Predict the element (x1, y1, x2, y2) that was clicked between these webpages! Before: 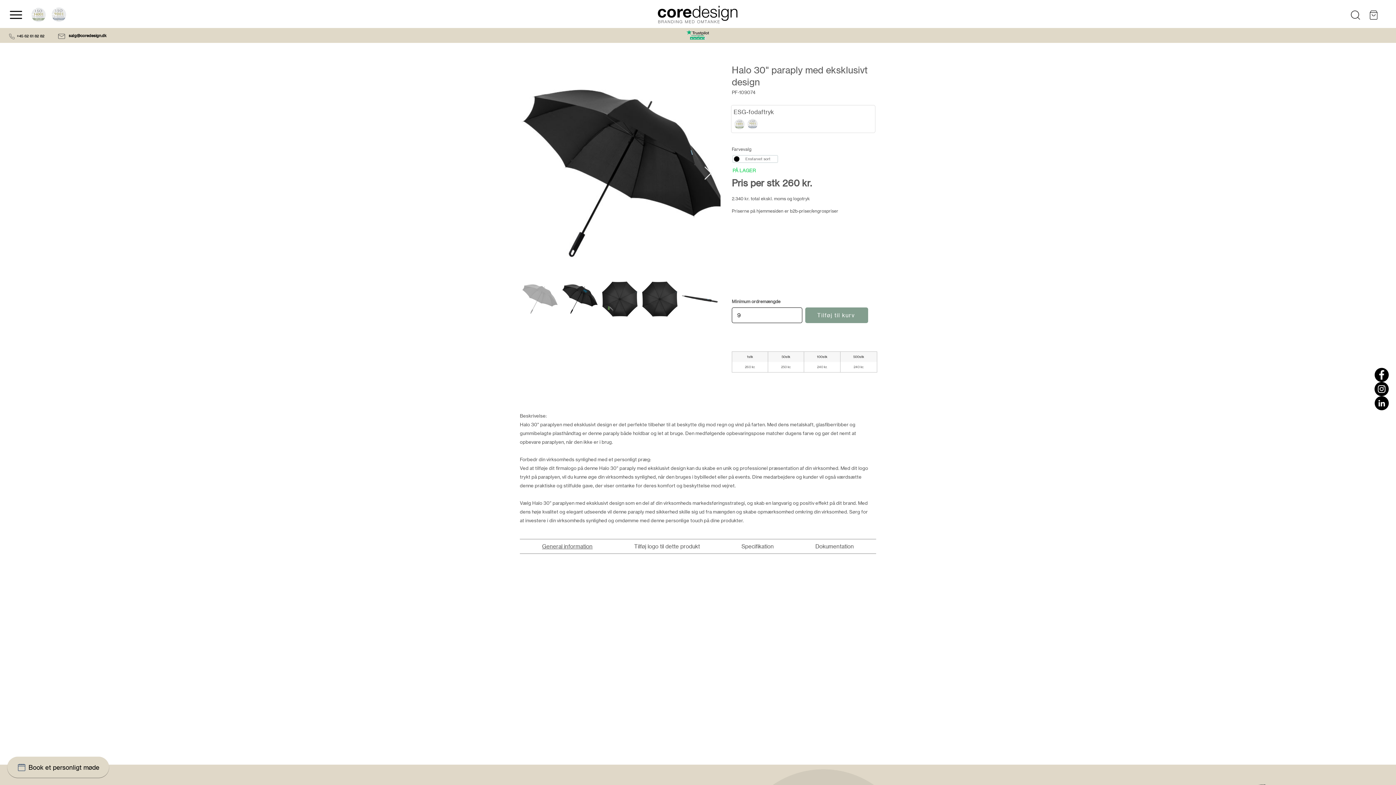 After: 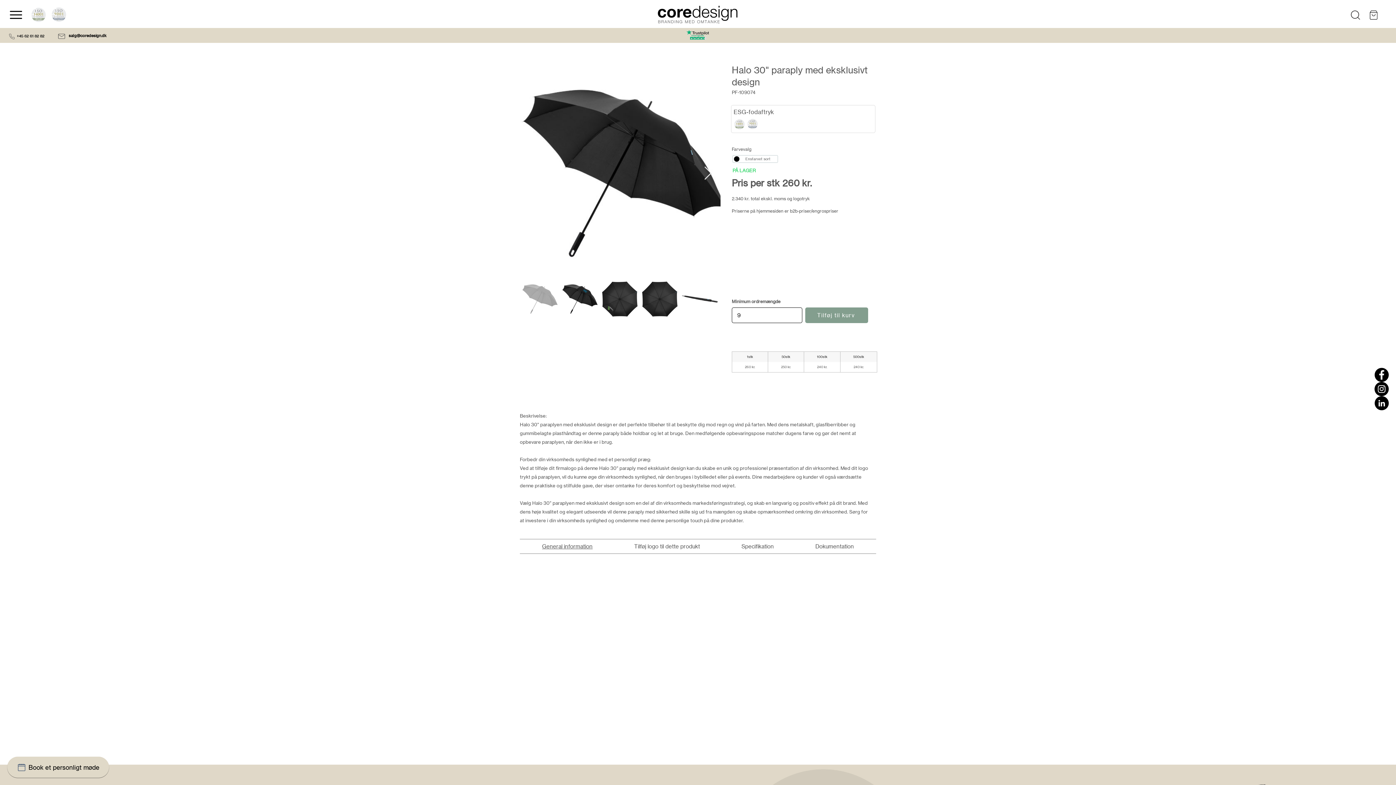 Action: bbox: (1374, 382, 1389, 396) label: Instagram